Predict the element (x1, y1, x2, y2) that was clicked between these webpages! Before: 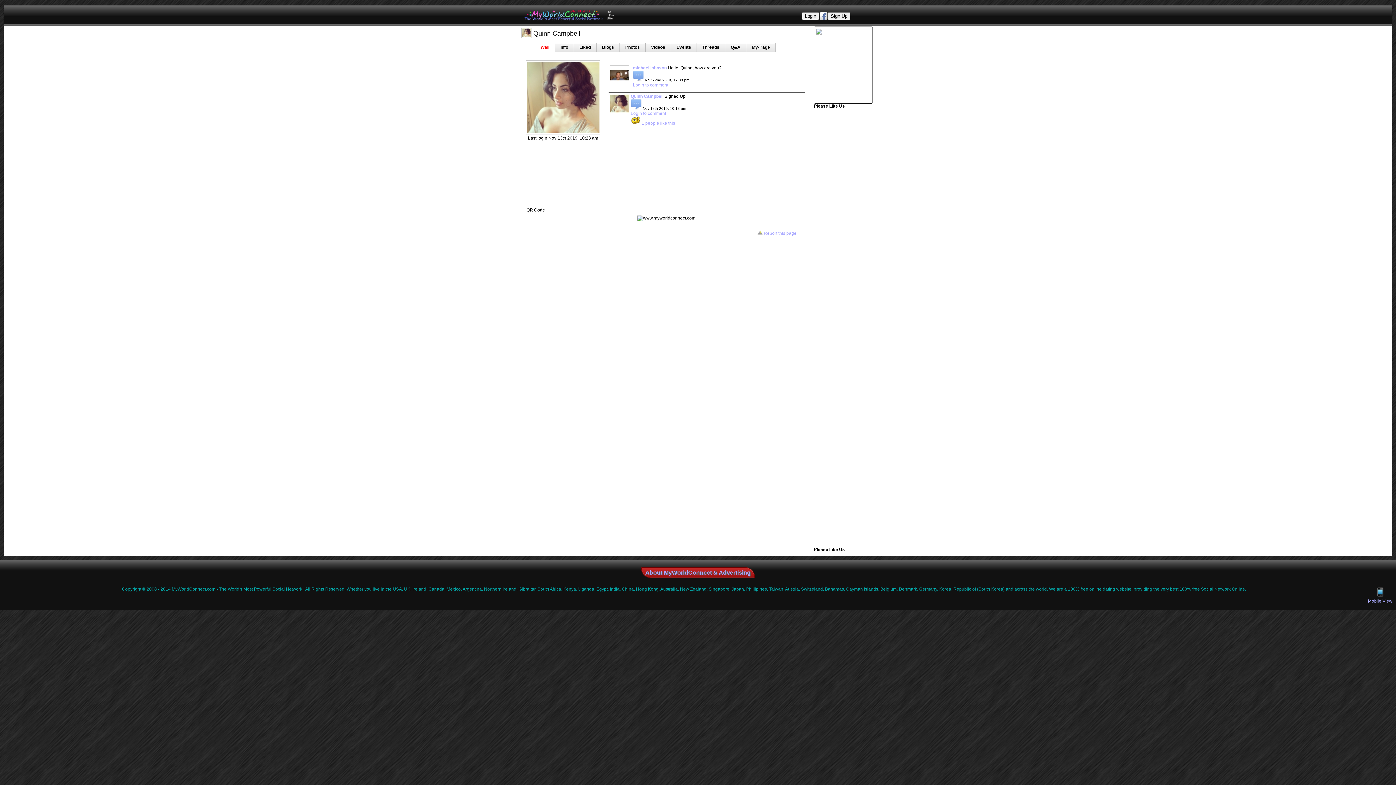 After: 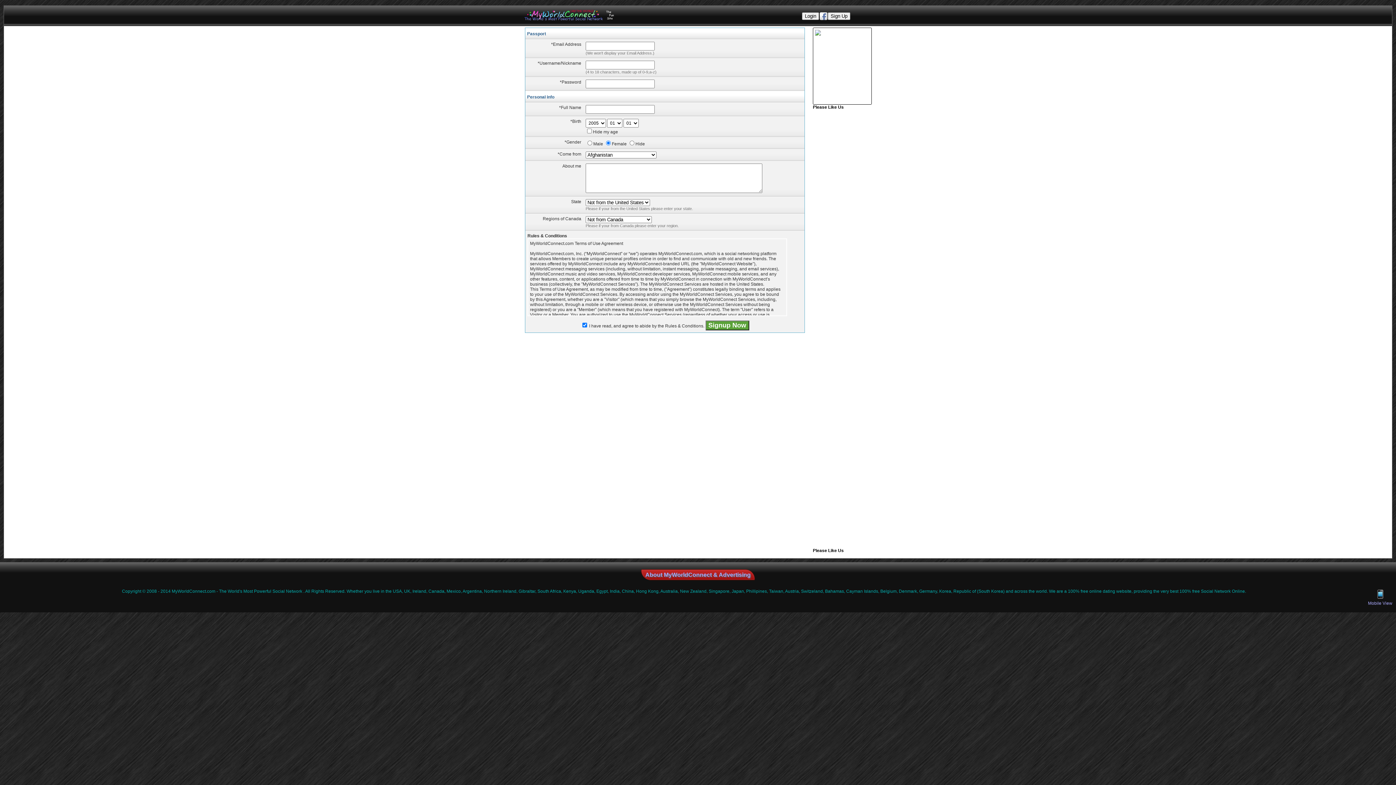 Action: label: Sign Up bbox: (828, 12, 850, 20)